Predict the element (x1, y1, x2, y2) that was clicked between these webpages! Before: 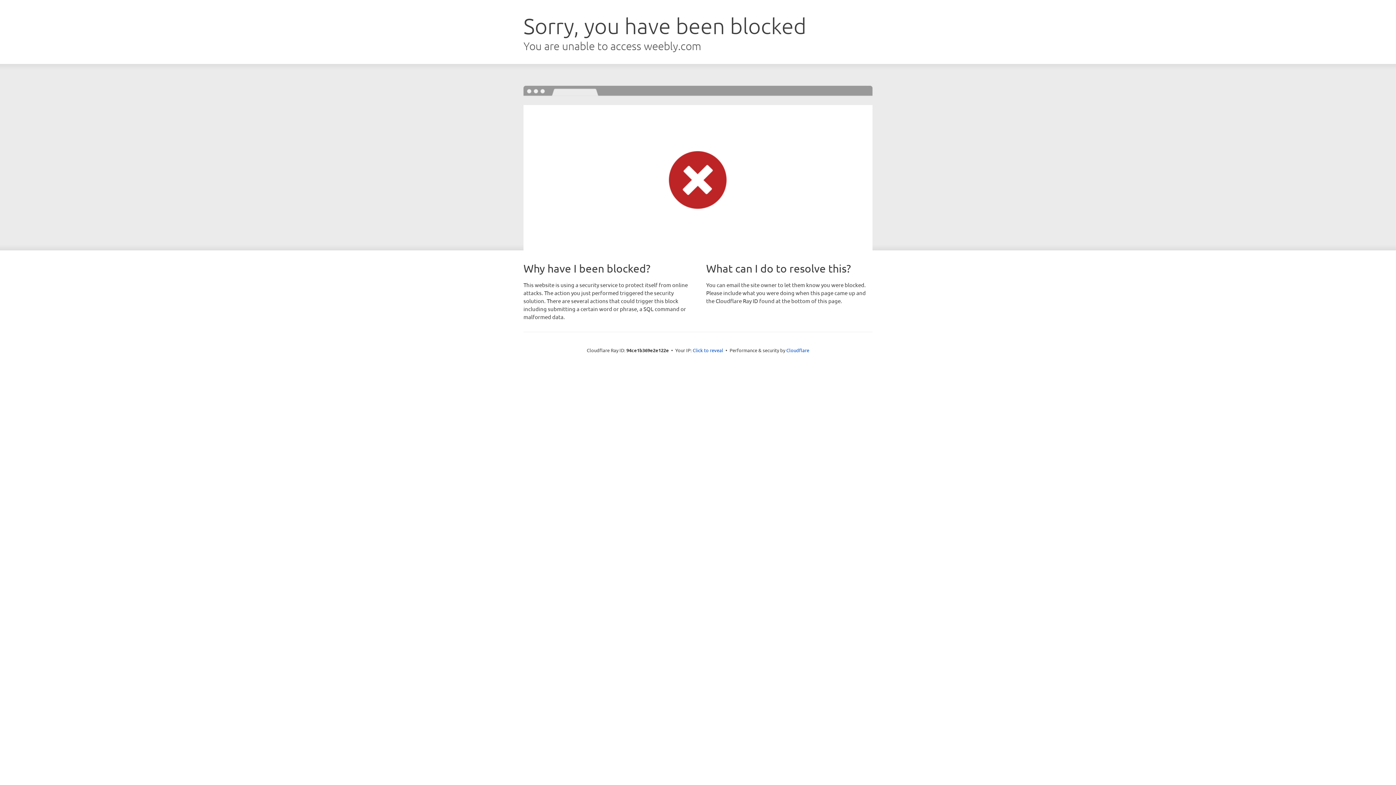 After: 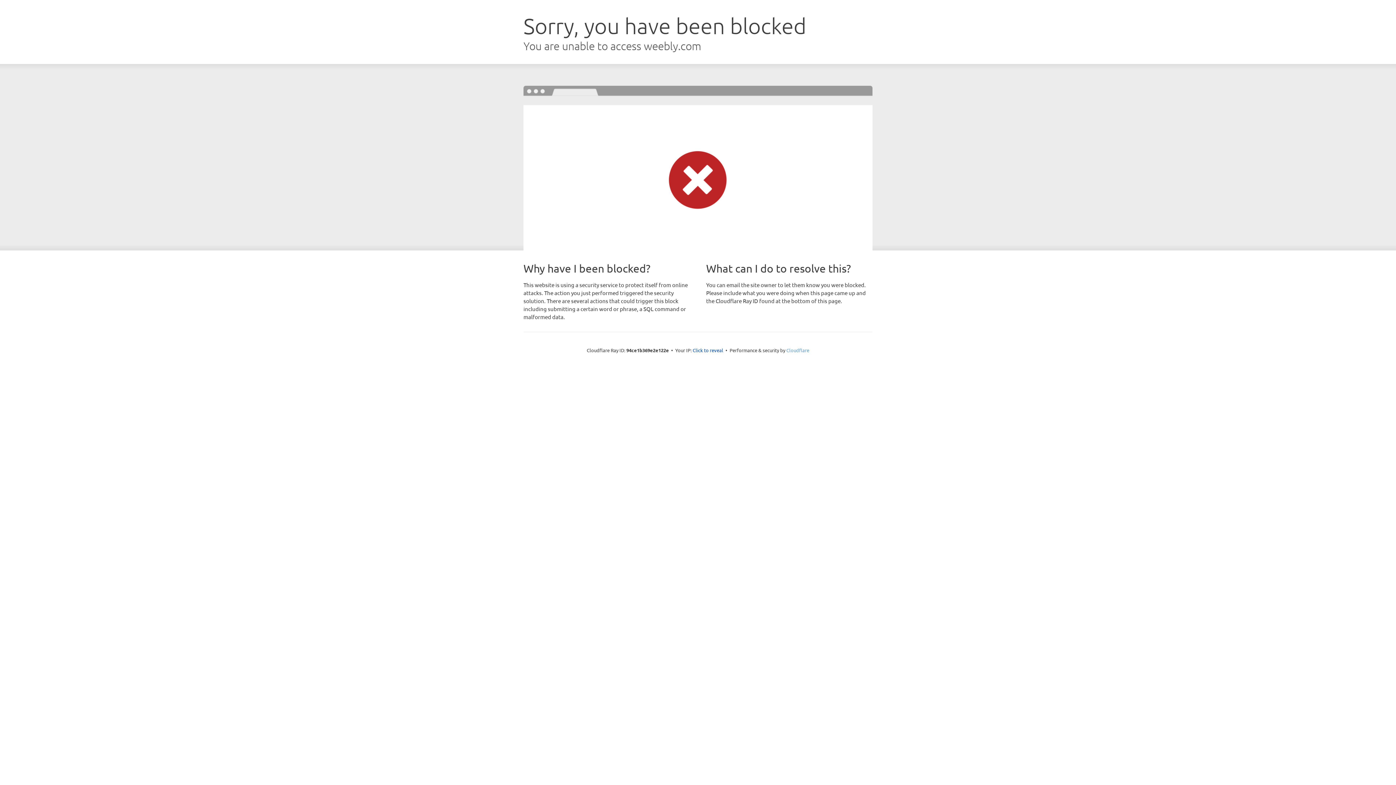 Action: bbox: (786, 347, 809, 353) label: Cloudflare